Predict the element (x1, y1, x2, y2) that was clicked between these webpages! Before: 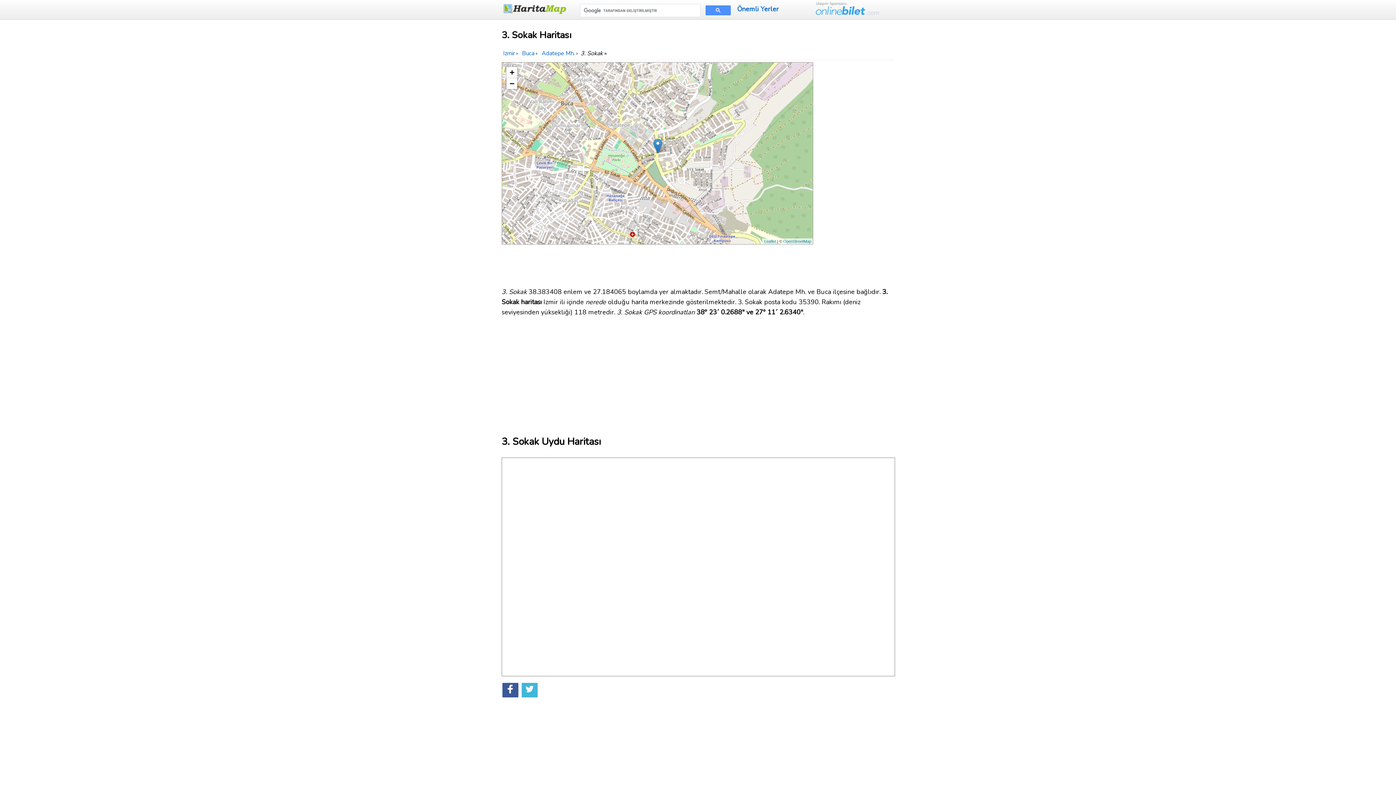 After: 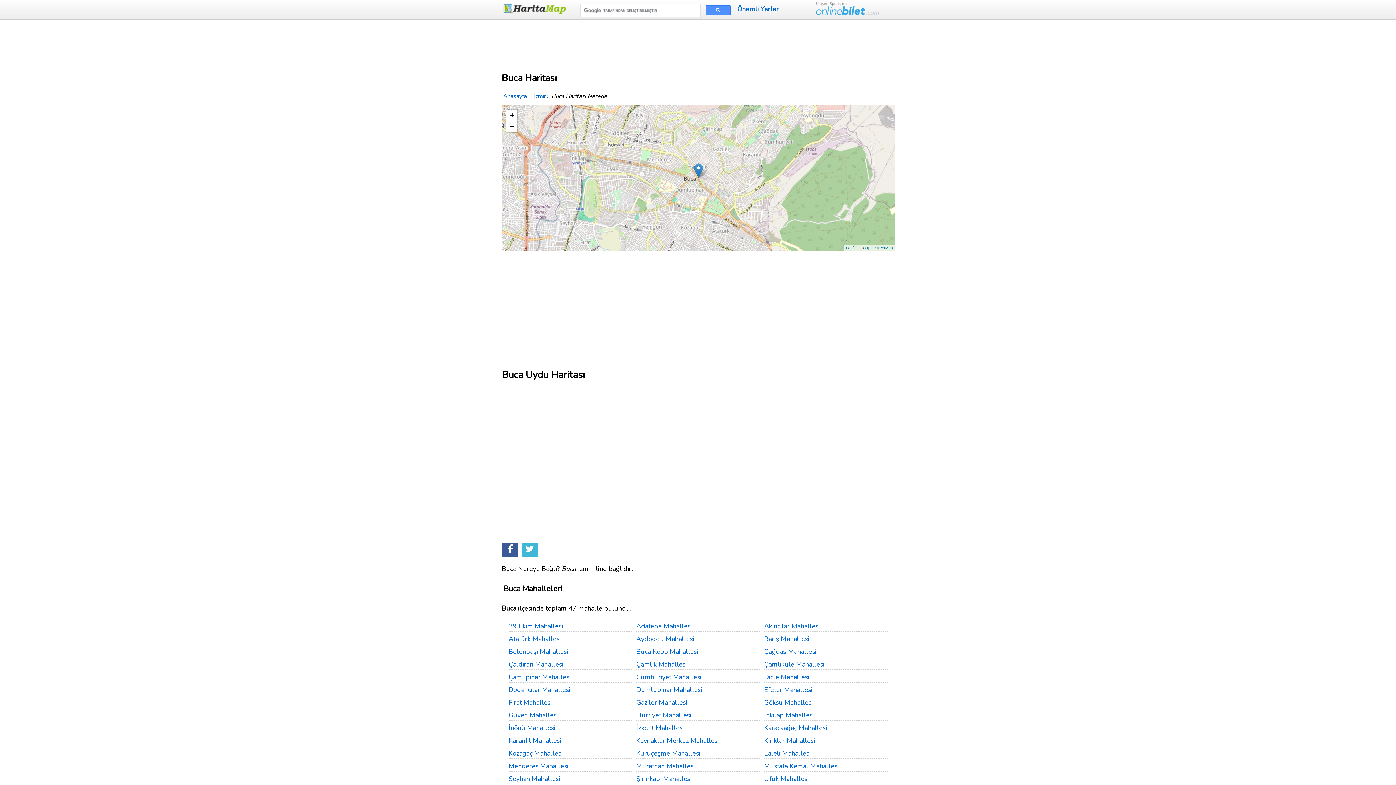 Action: bbox: (522, 49, 536, 57) label: Buca 